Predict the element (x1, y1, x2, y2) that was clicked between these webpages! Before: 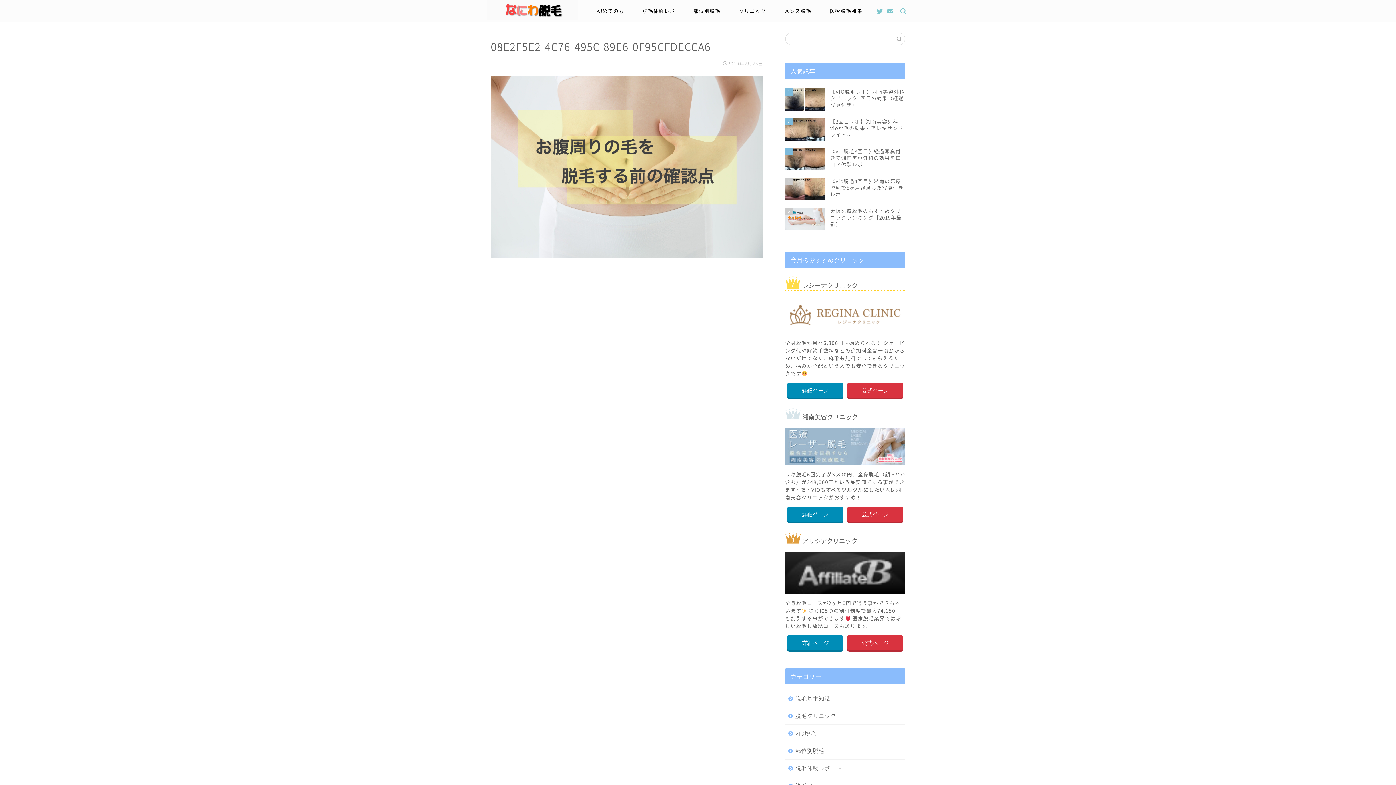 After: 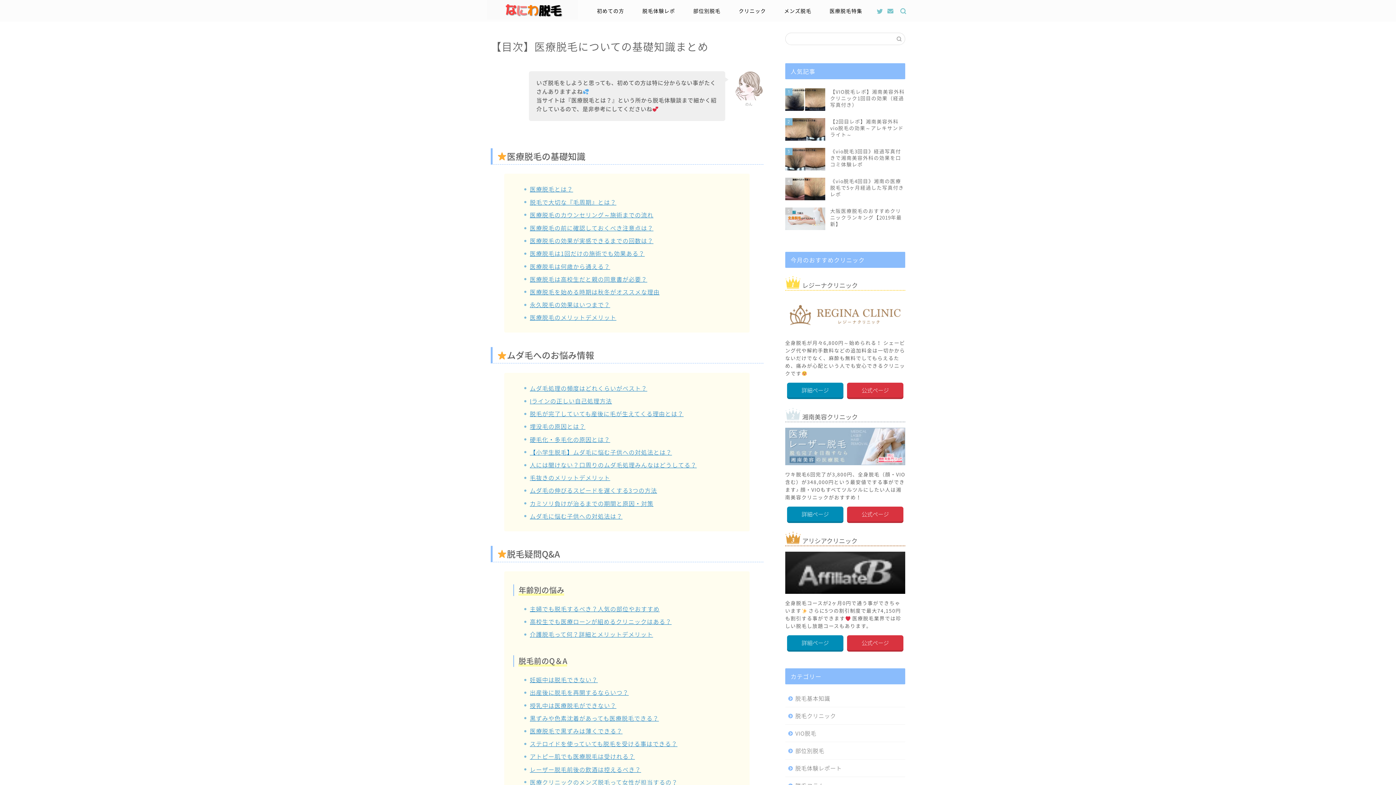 Action: label: 脱毛基本知識 bbox: (785, 690, 904, 707)